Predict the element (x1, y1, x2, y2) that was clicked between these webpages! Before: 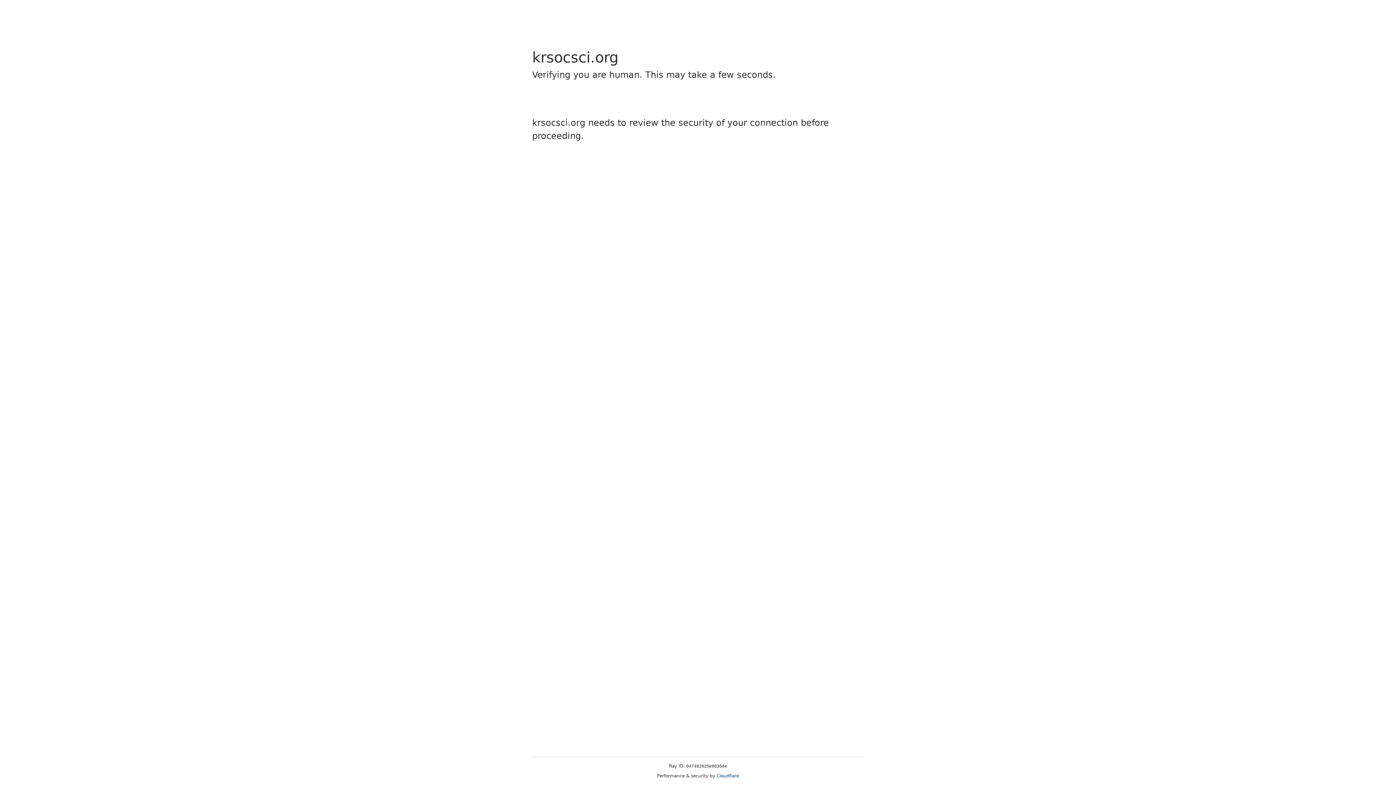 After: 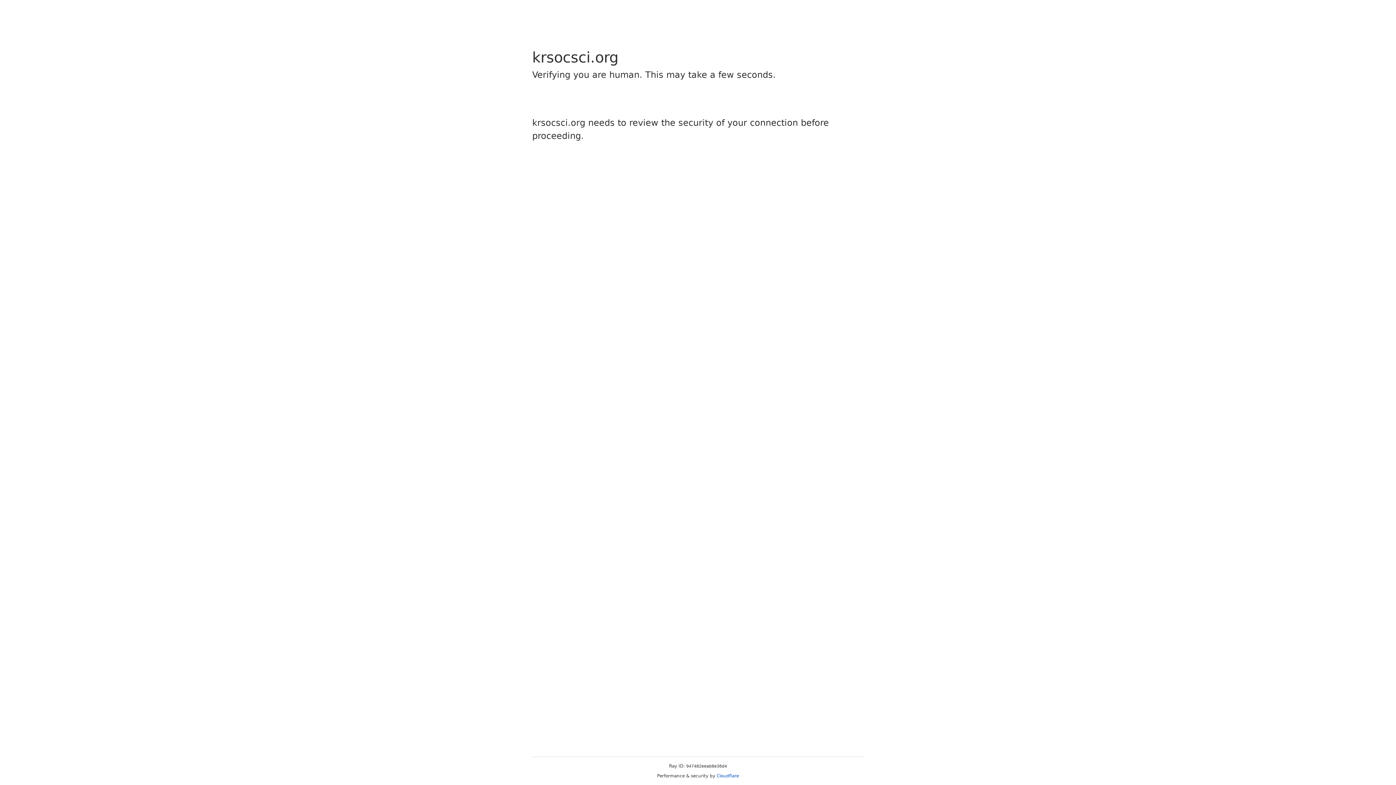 Action: label: Cloudflare bbox: (716, 773, 739, 778)